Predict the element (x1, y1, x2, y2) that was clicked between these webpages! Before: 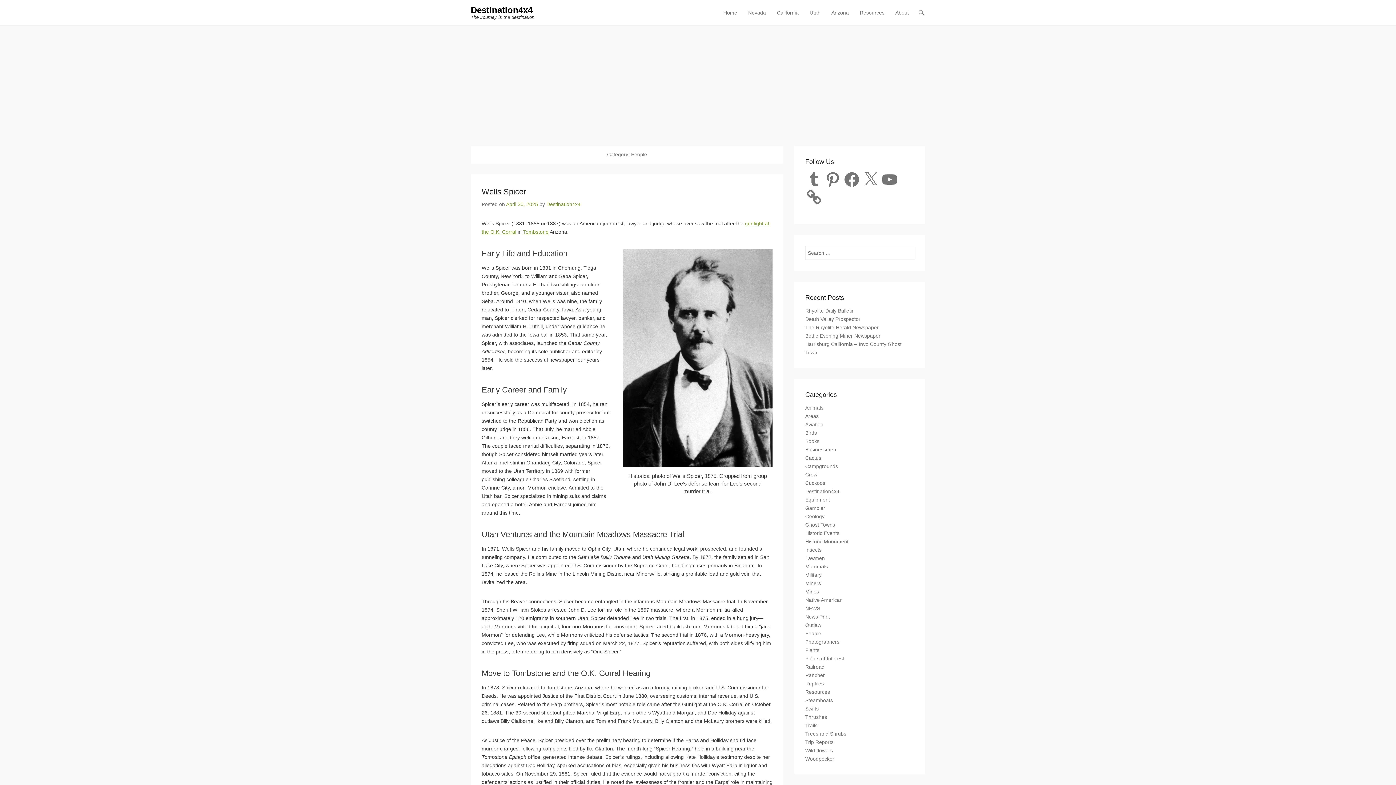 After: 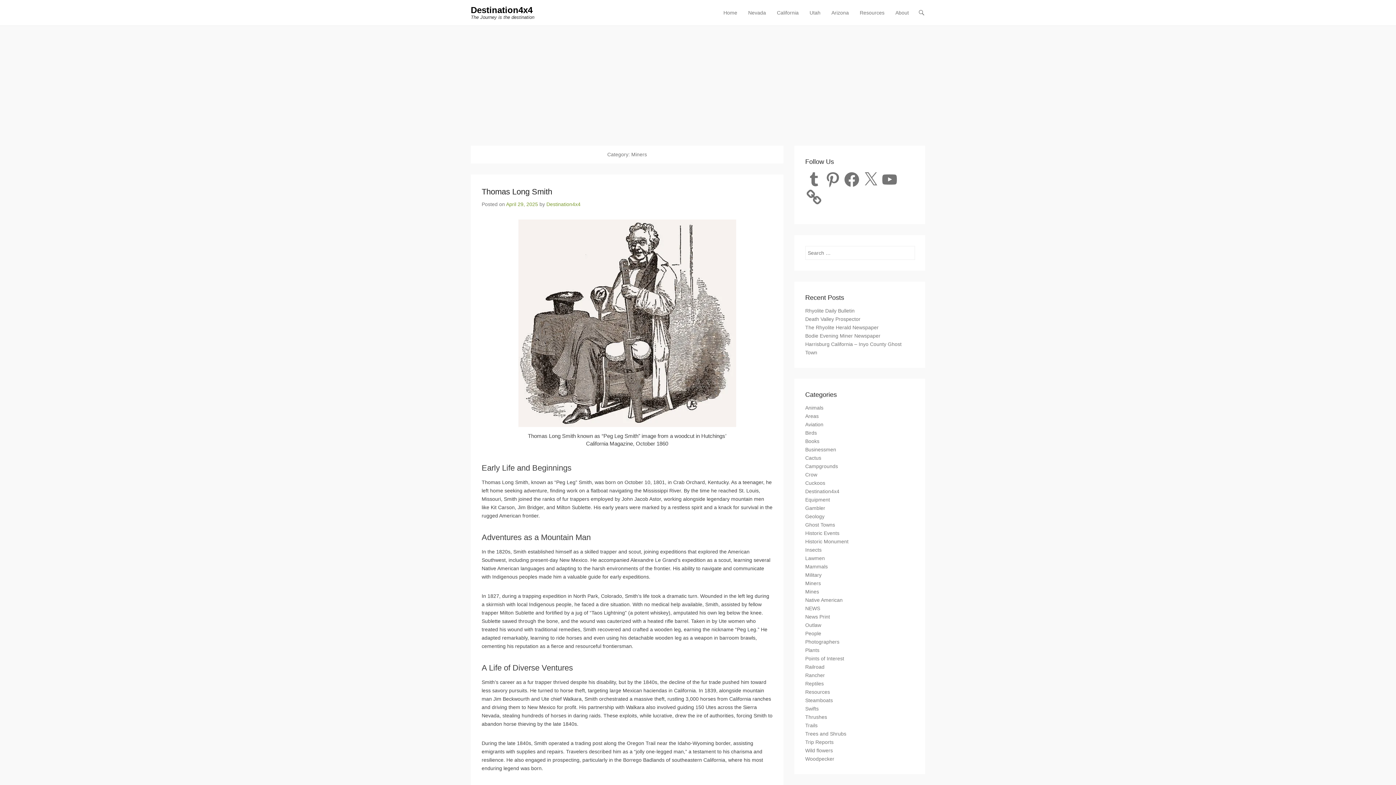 Action: bbox: (805, 580, 821, 586) label: Miners